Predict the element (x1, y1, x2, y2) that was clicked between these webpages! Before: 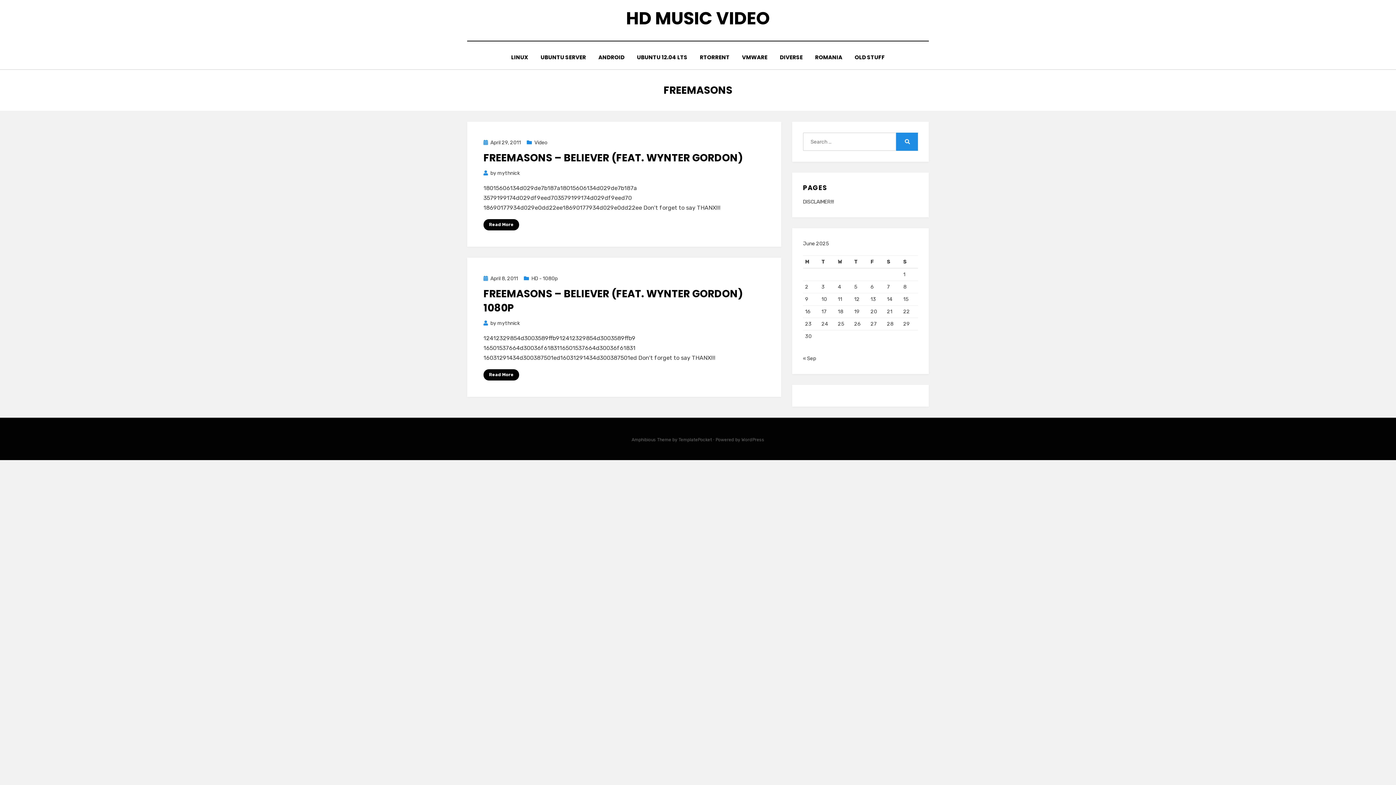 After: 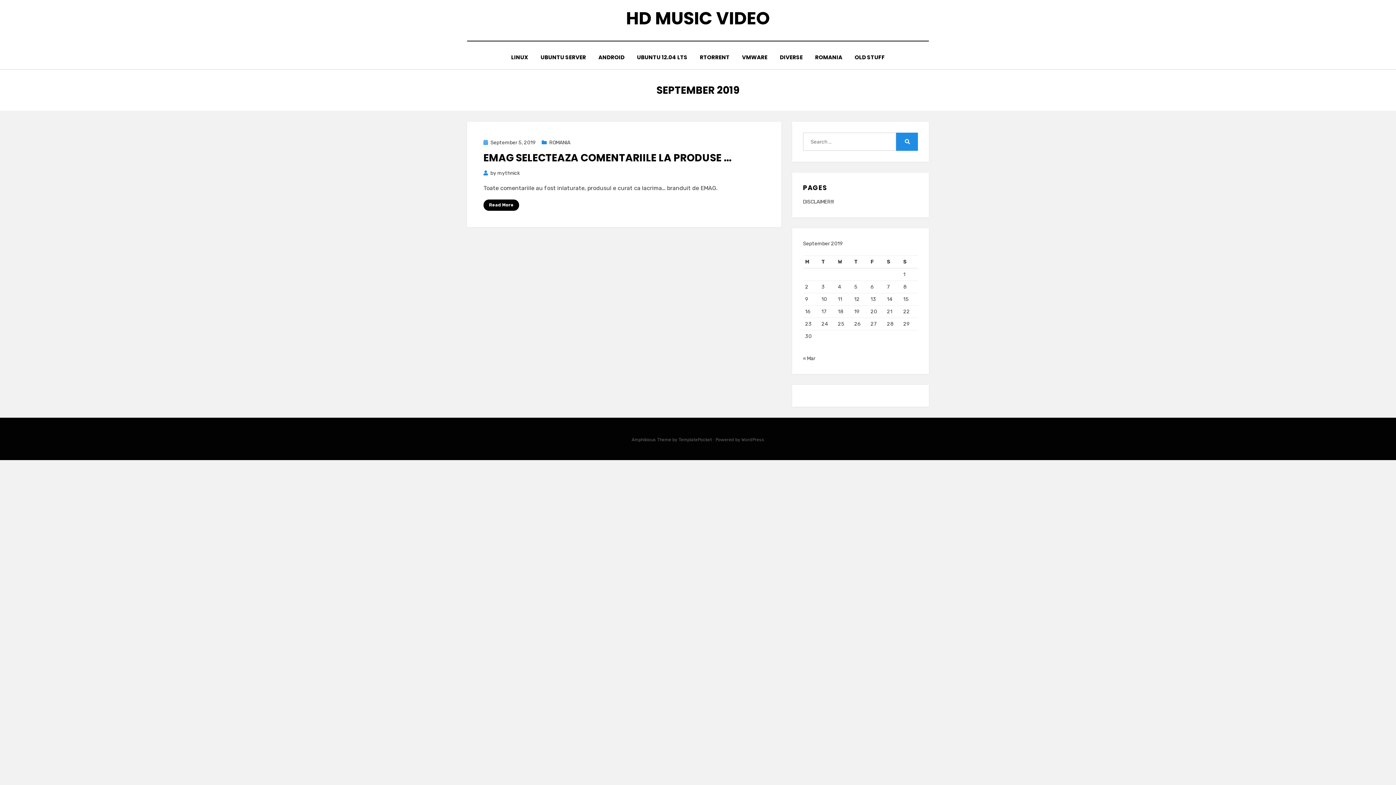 Action: label: « Sep bbox: (803, 355, 816, 361)